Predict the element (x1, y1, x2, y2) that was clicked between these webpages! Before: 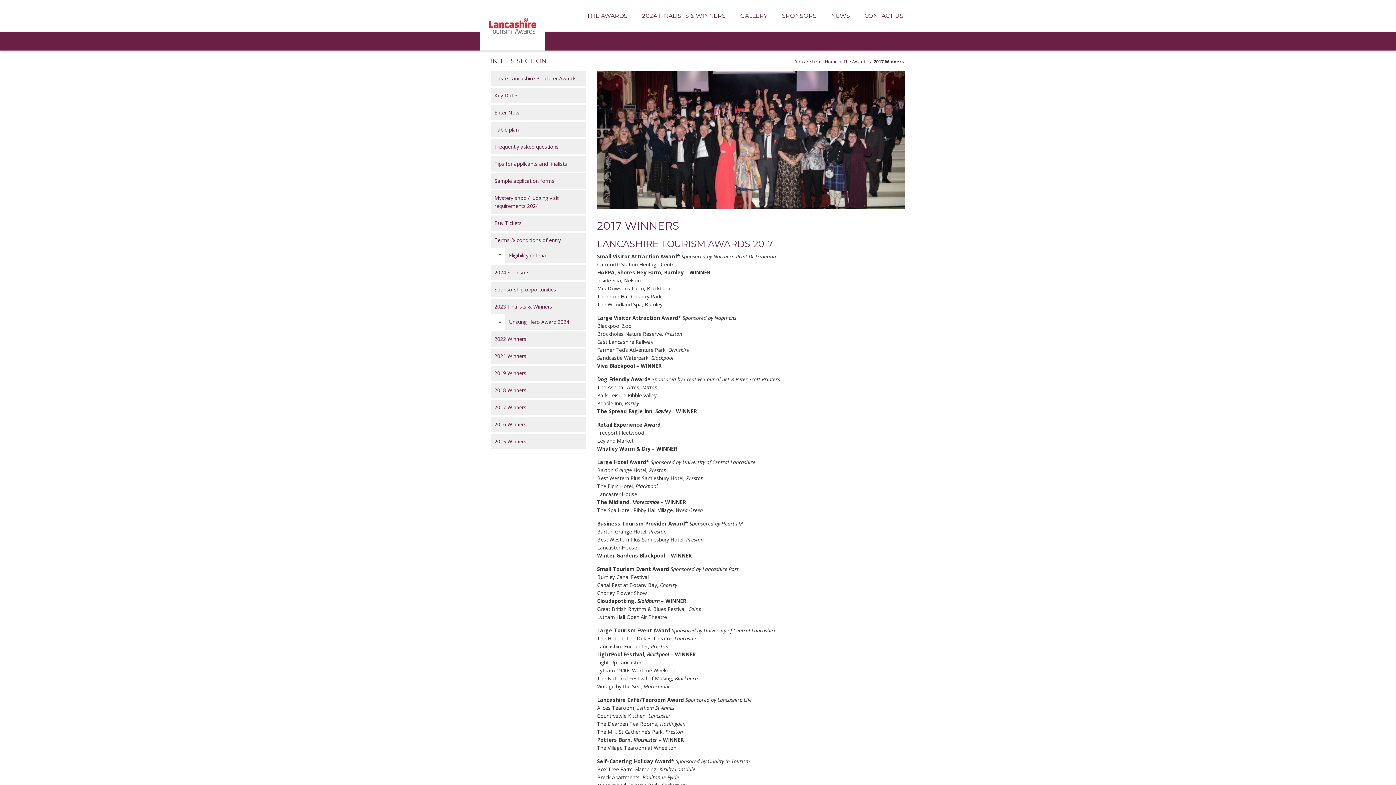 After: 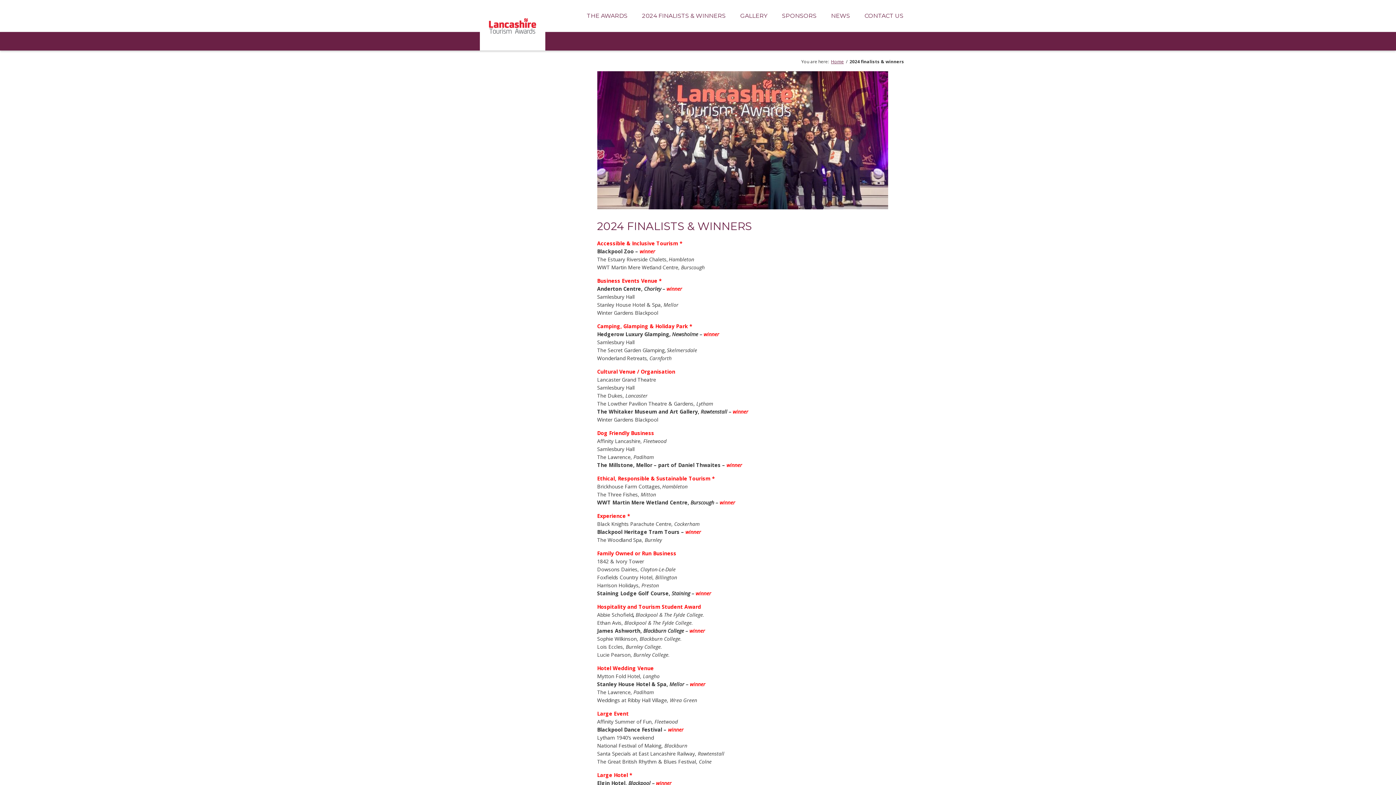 Action: label: 2024 FINALISTS & WINNERS bbox: (634, 9, 733, 22)